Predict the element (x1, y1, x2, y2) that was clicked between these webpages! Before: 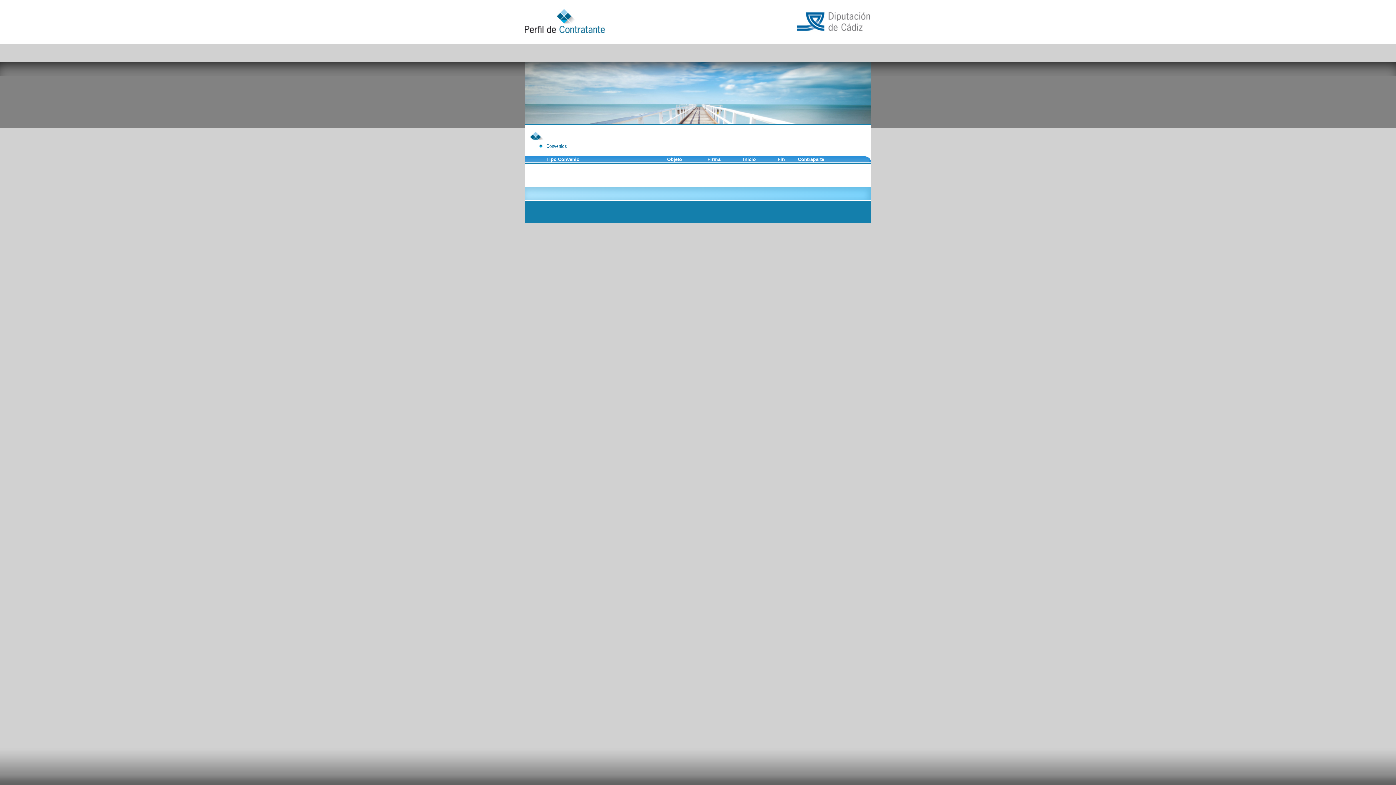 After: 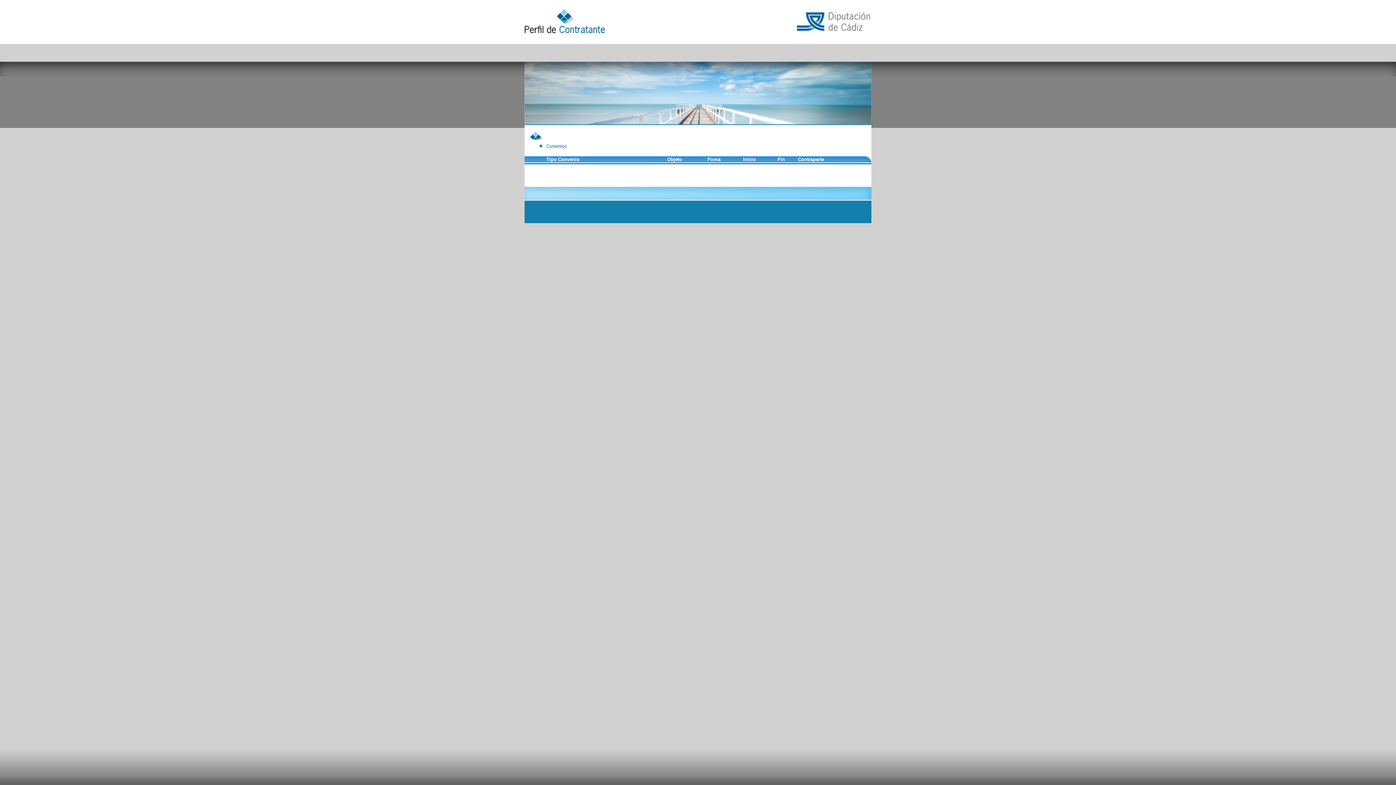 Action: bbox: (707, 156, 720, 162) label: Firma